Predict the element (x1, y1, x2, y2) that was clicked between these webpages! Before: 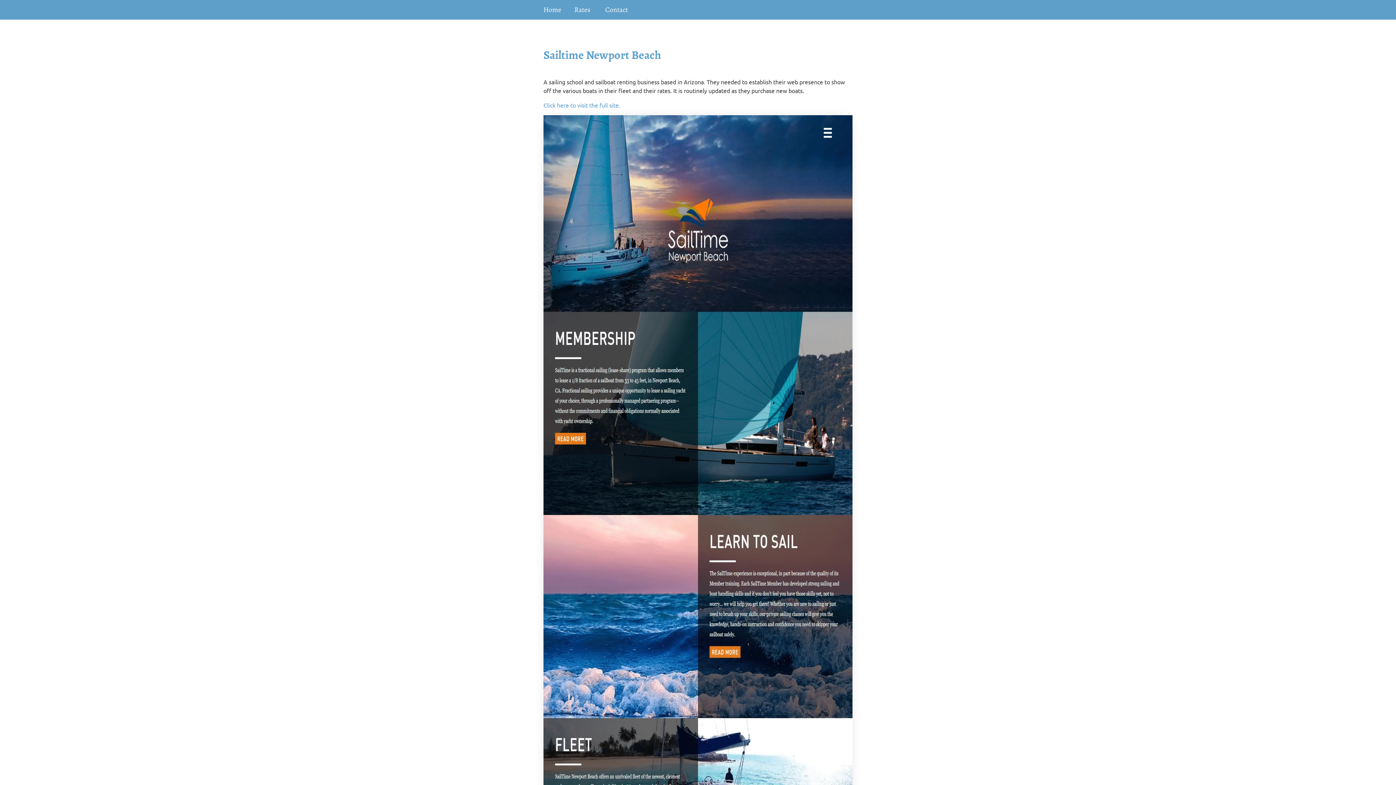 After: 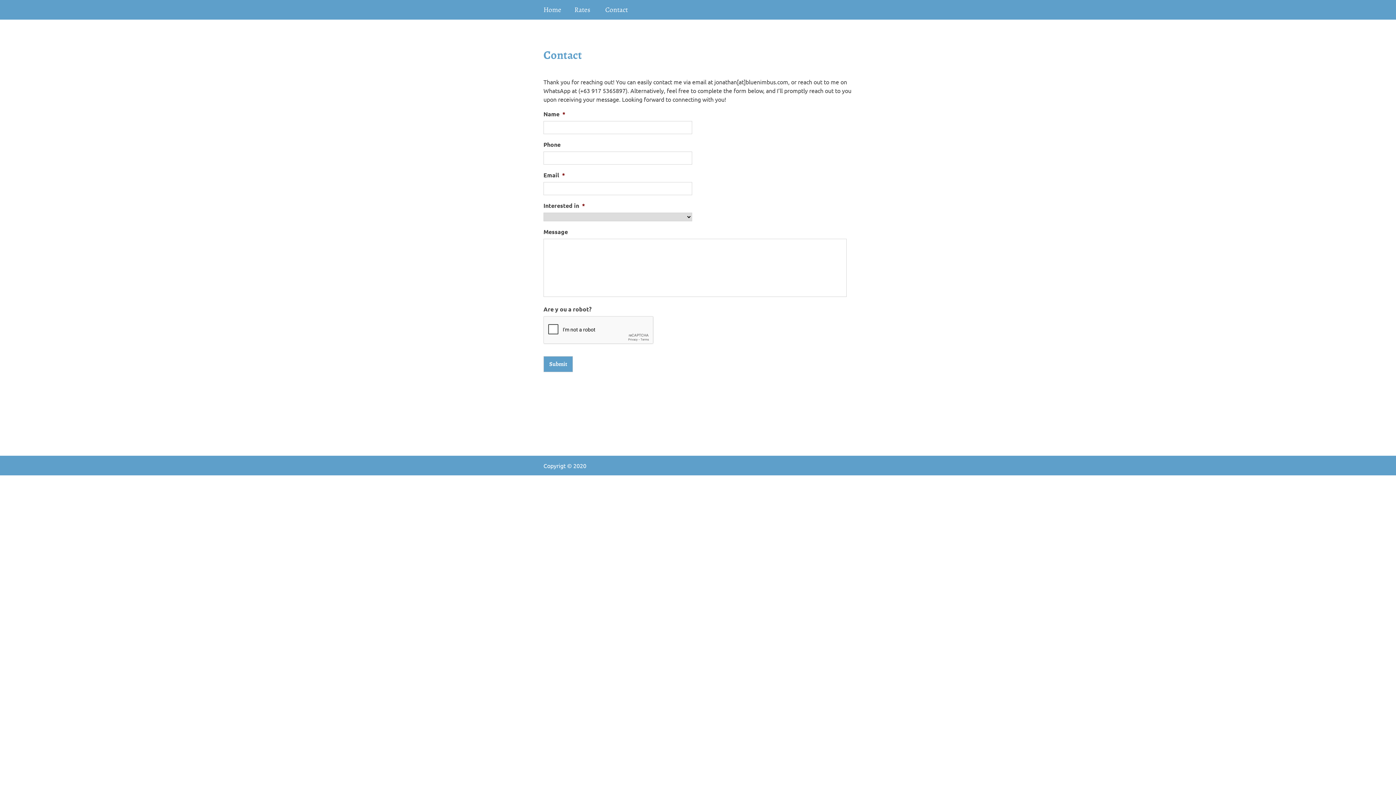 Action: label: Contact bbox: (605, 4, 628, 14)